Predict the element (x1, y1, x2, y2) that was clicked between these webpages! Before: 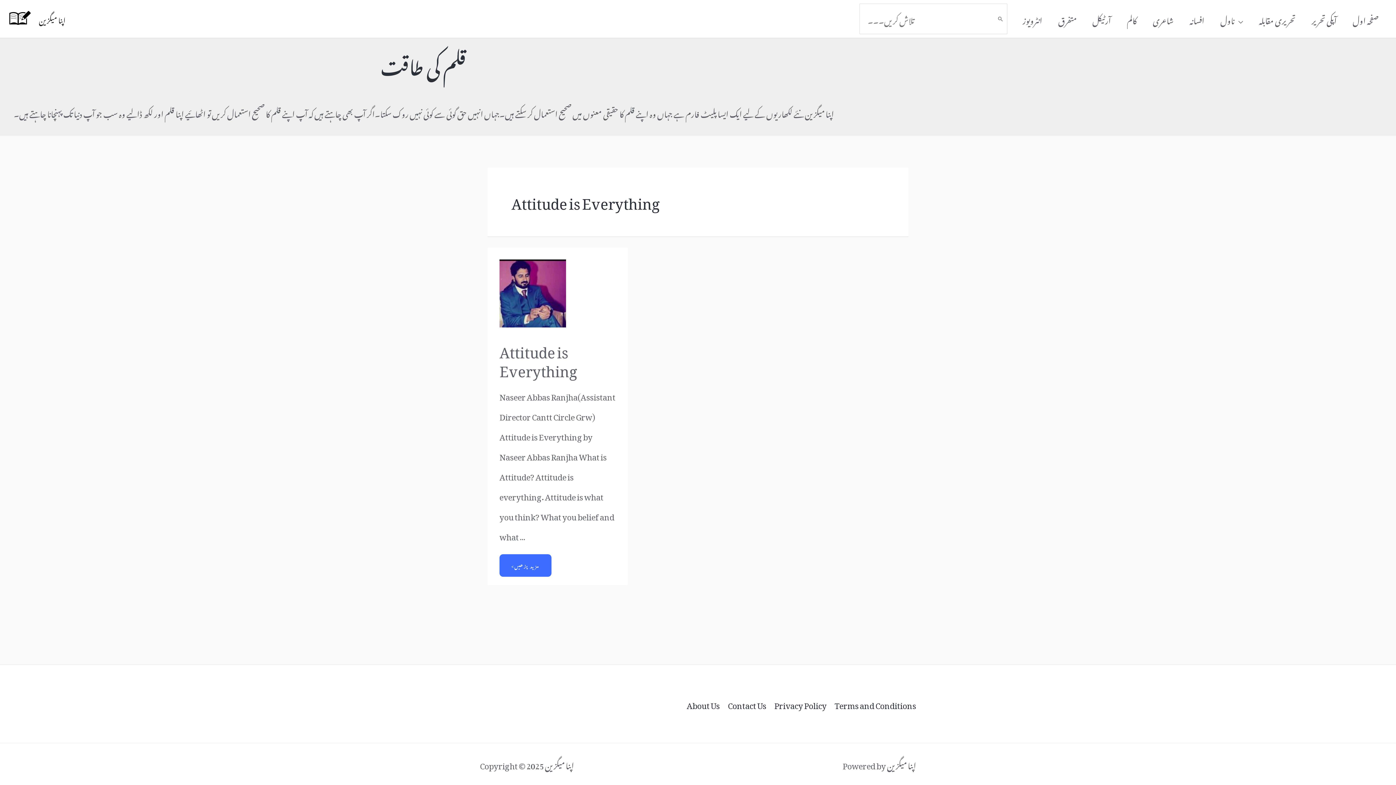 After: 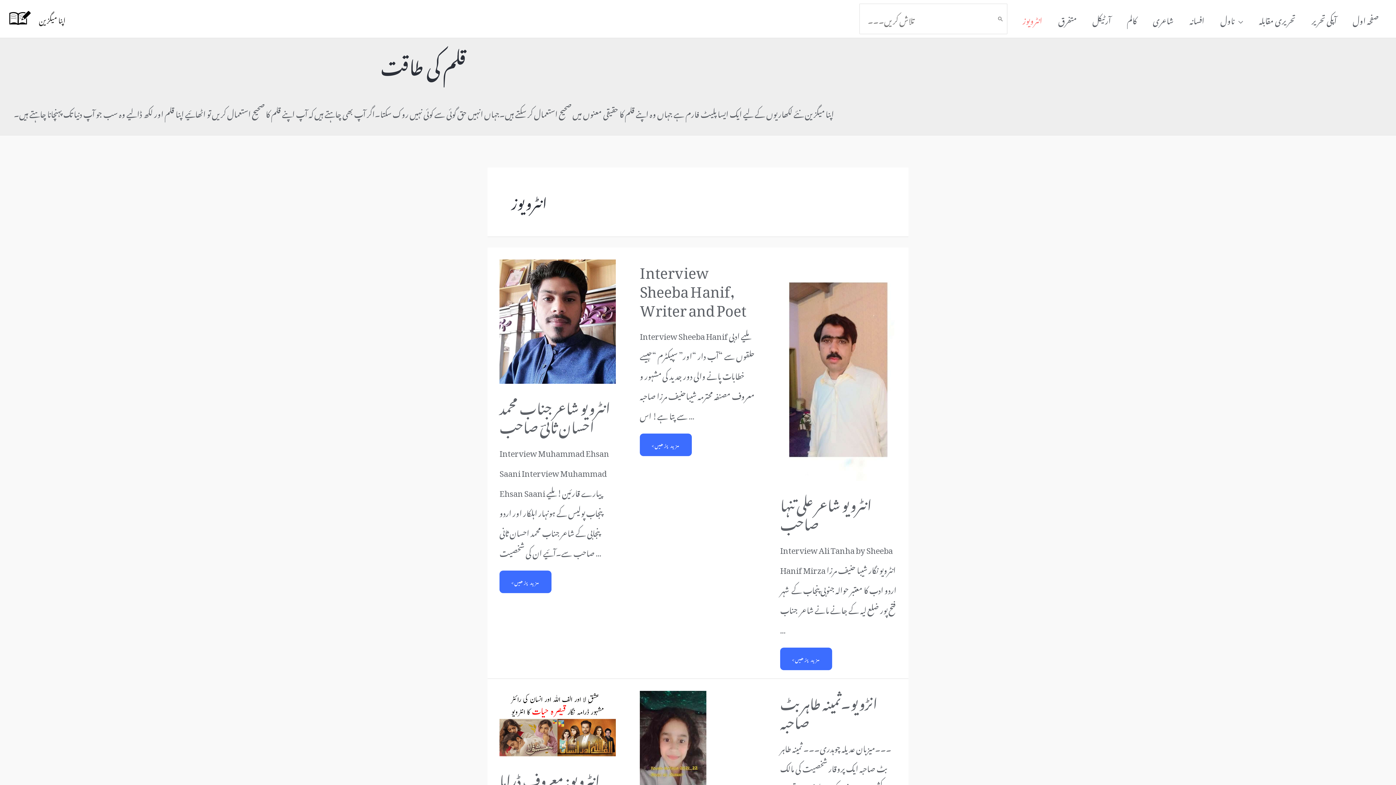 Action: bbox: (1014, 4, 1050, 33) label: انٹرویوز